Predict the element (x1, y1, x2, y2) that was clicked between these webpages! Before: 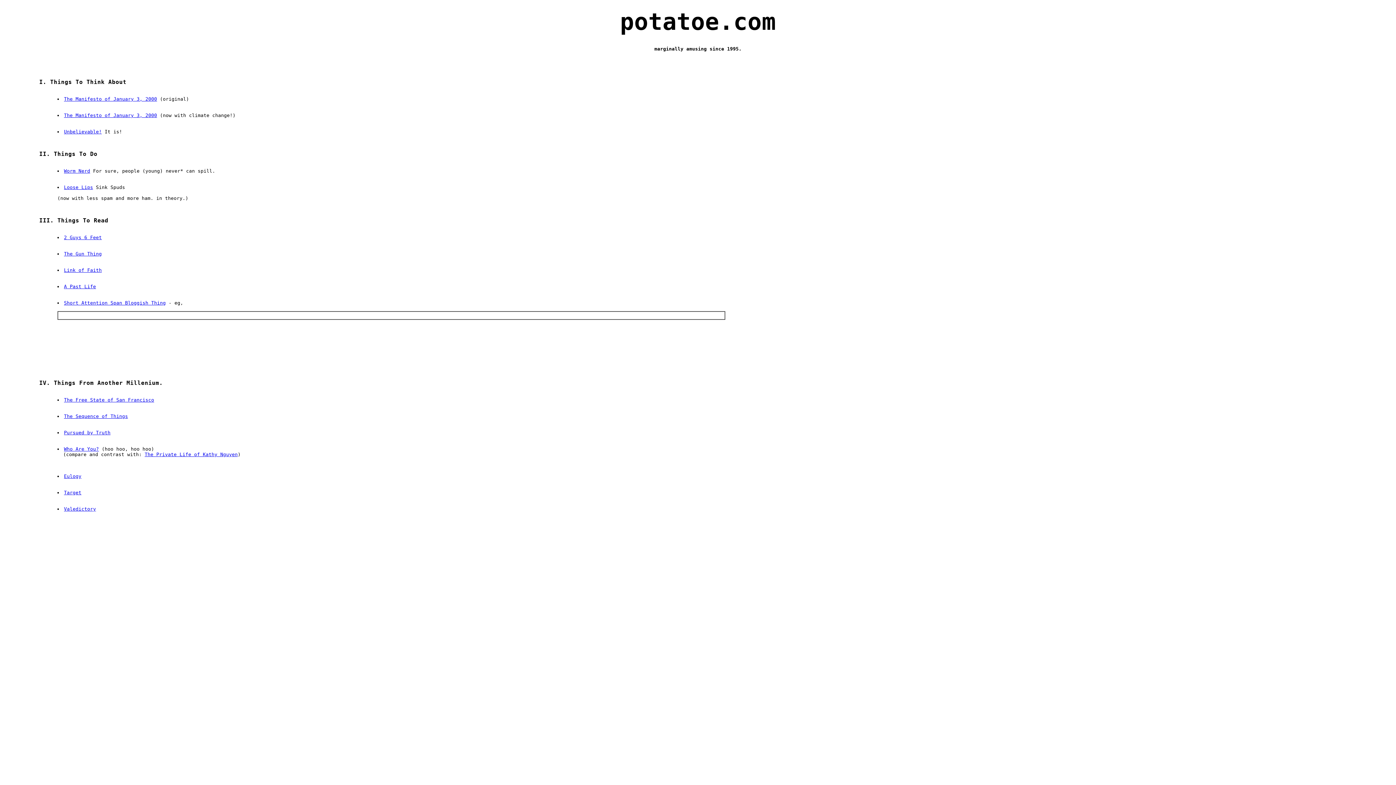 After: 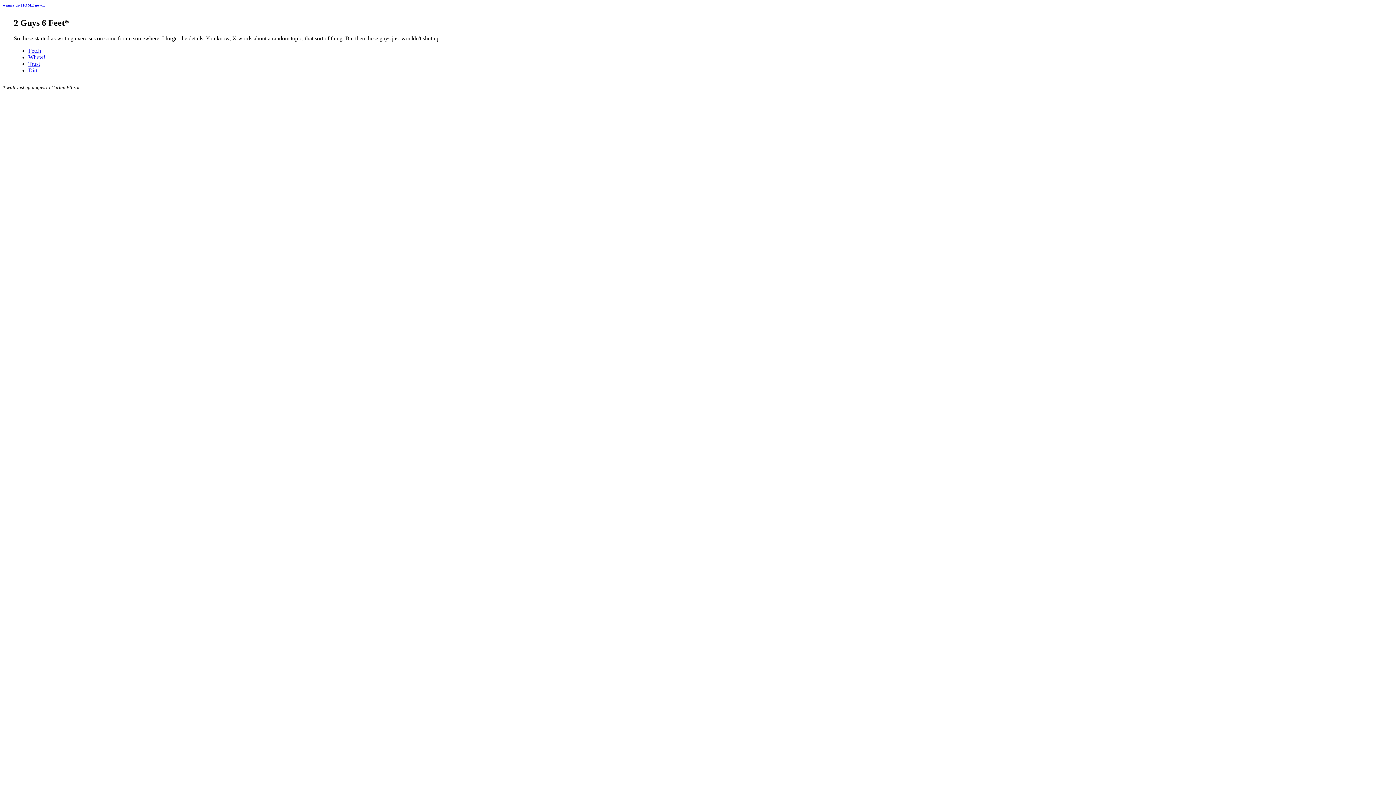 Action: label: 2 Guys 6 Feet bbox: (64, 234, 101, 240)